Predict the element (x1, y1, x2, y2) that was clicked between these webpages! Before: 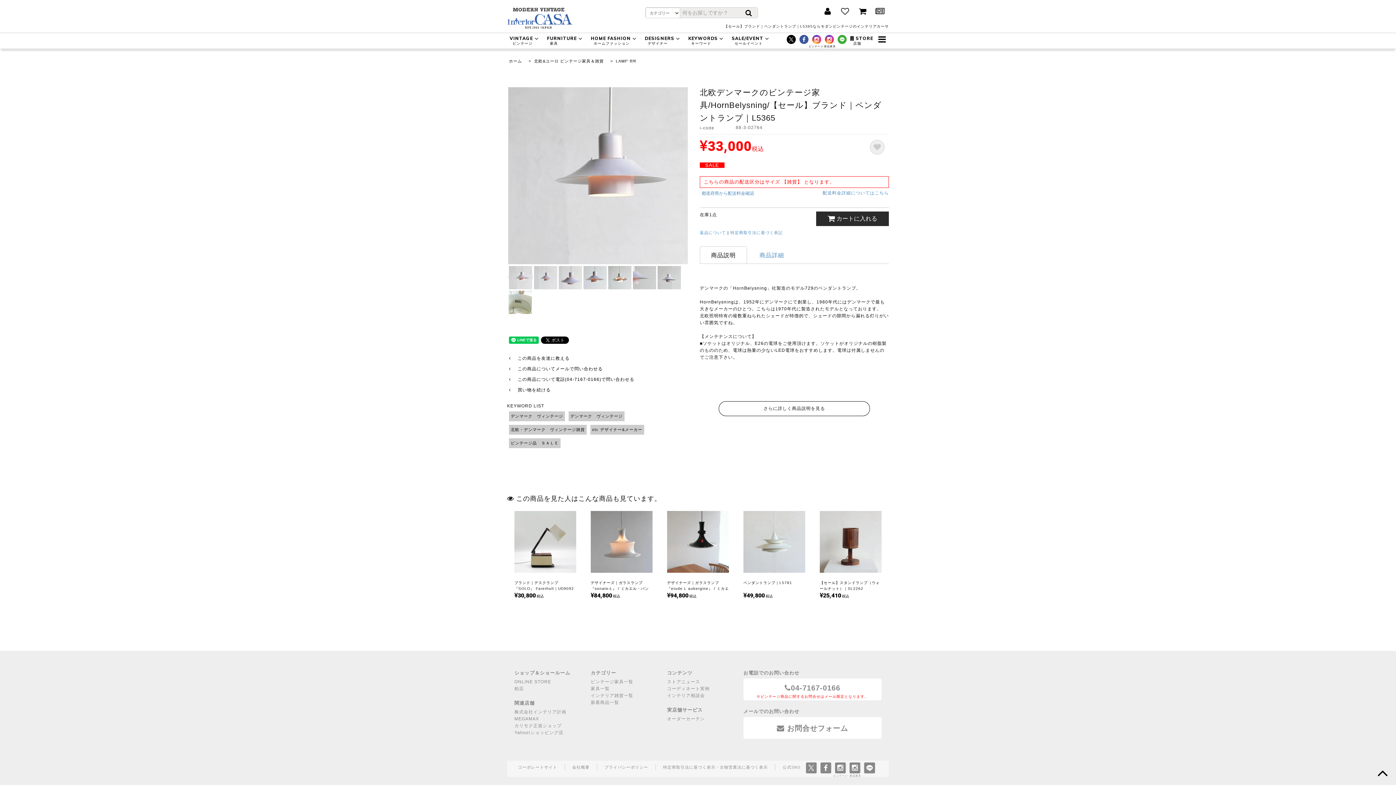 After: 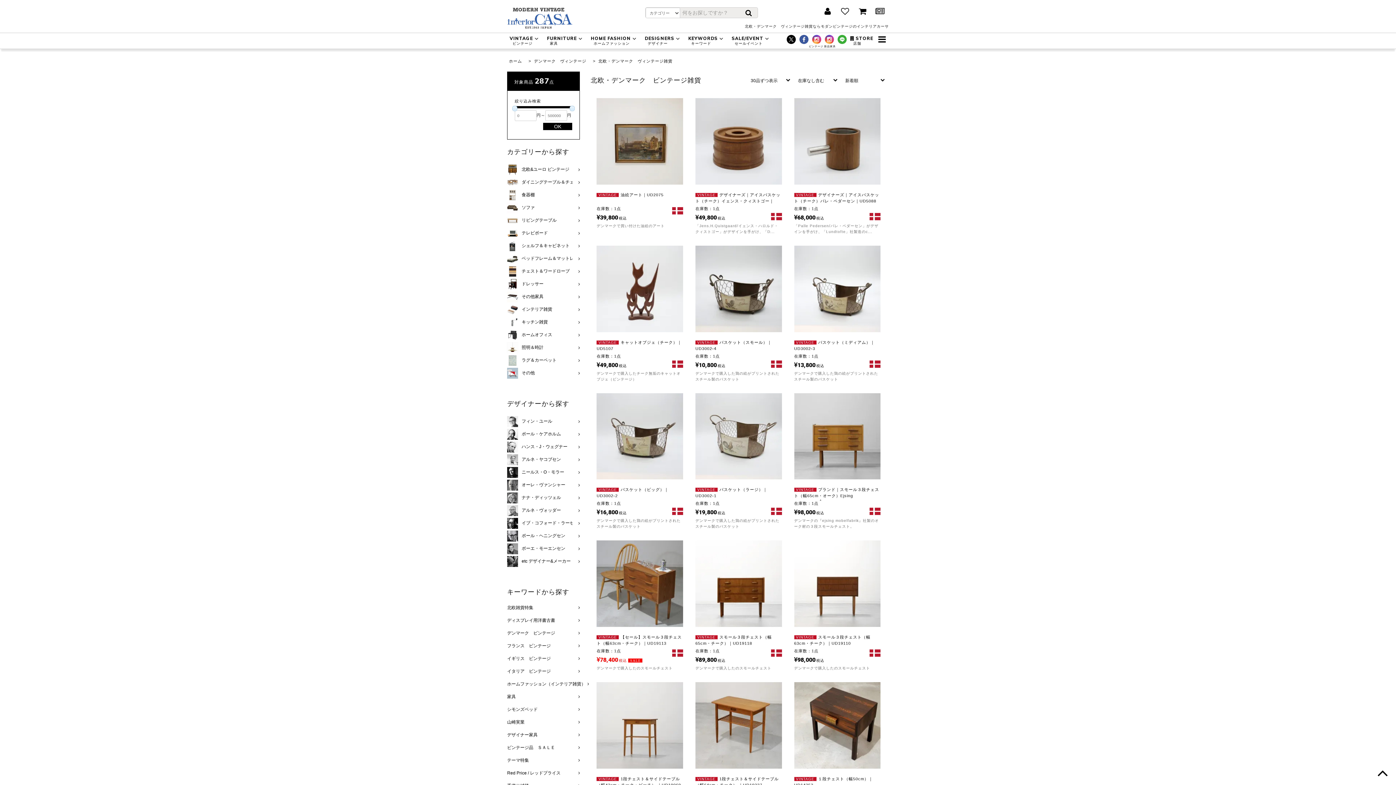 Action: label: 北欧・デンマーク　ヴィンテージ雑貨 bbox: (510, 427, 585, 432)